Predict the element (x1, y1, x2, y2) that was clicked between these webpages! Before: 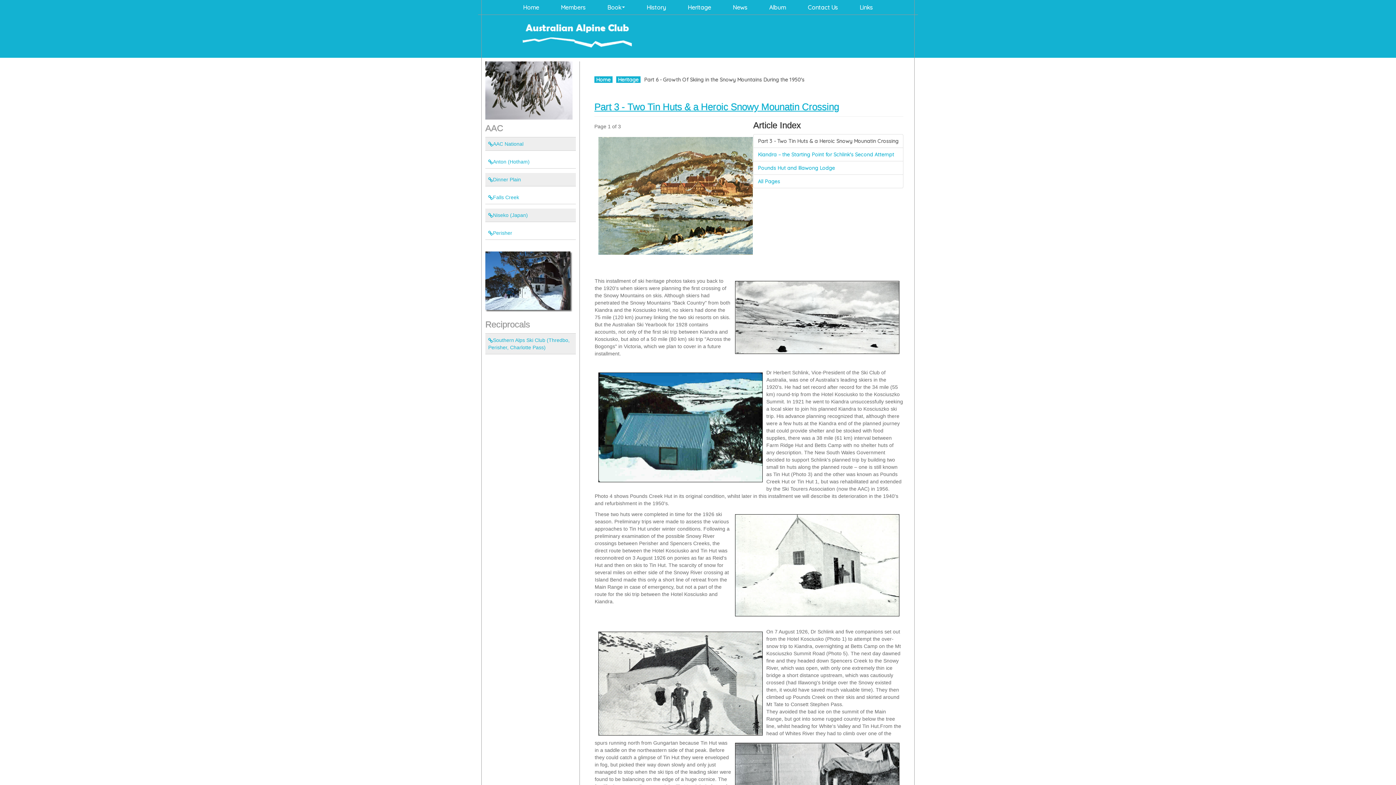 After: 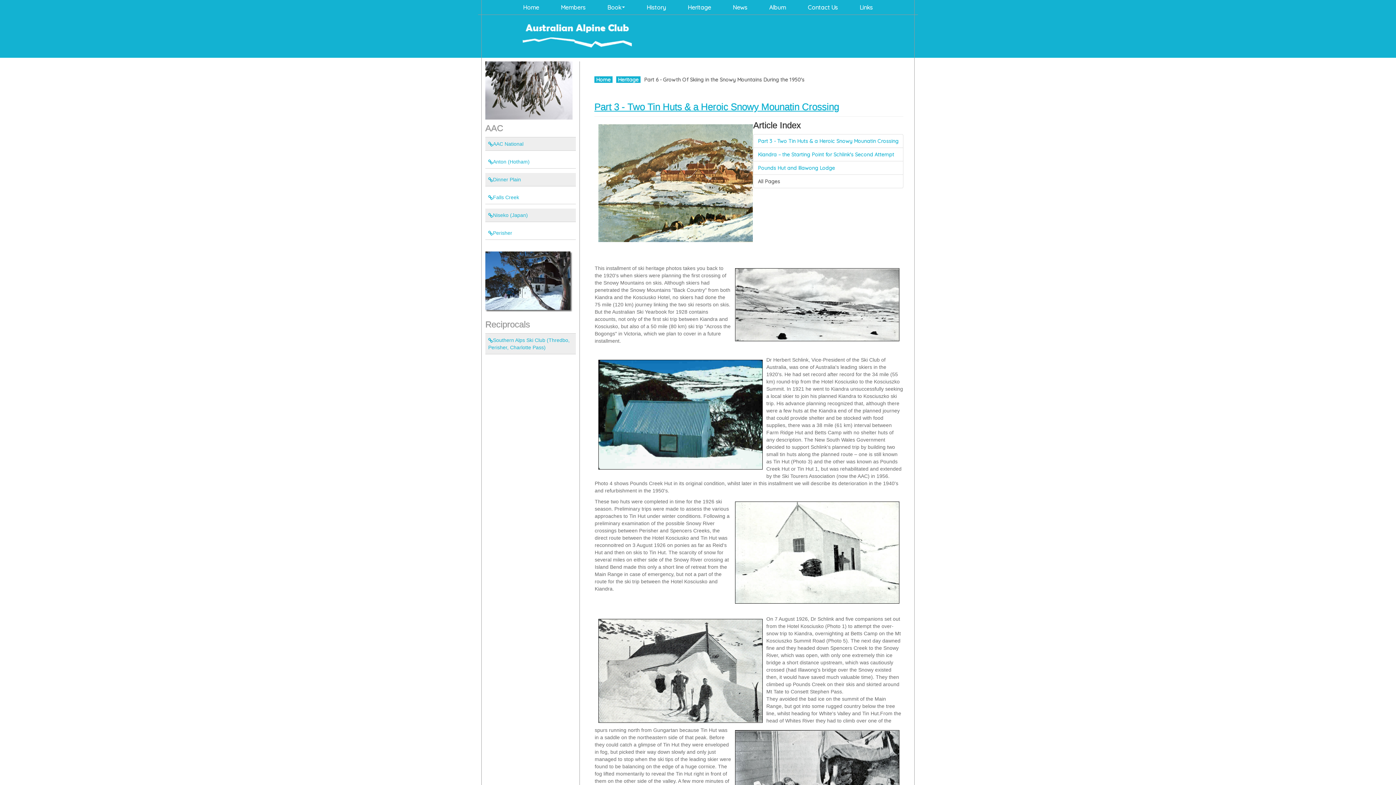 Action: bbox: (753, 174, 903, 188) label: All Pages